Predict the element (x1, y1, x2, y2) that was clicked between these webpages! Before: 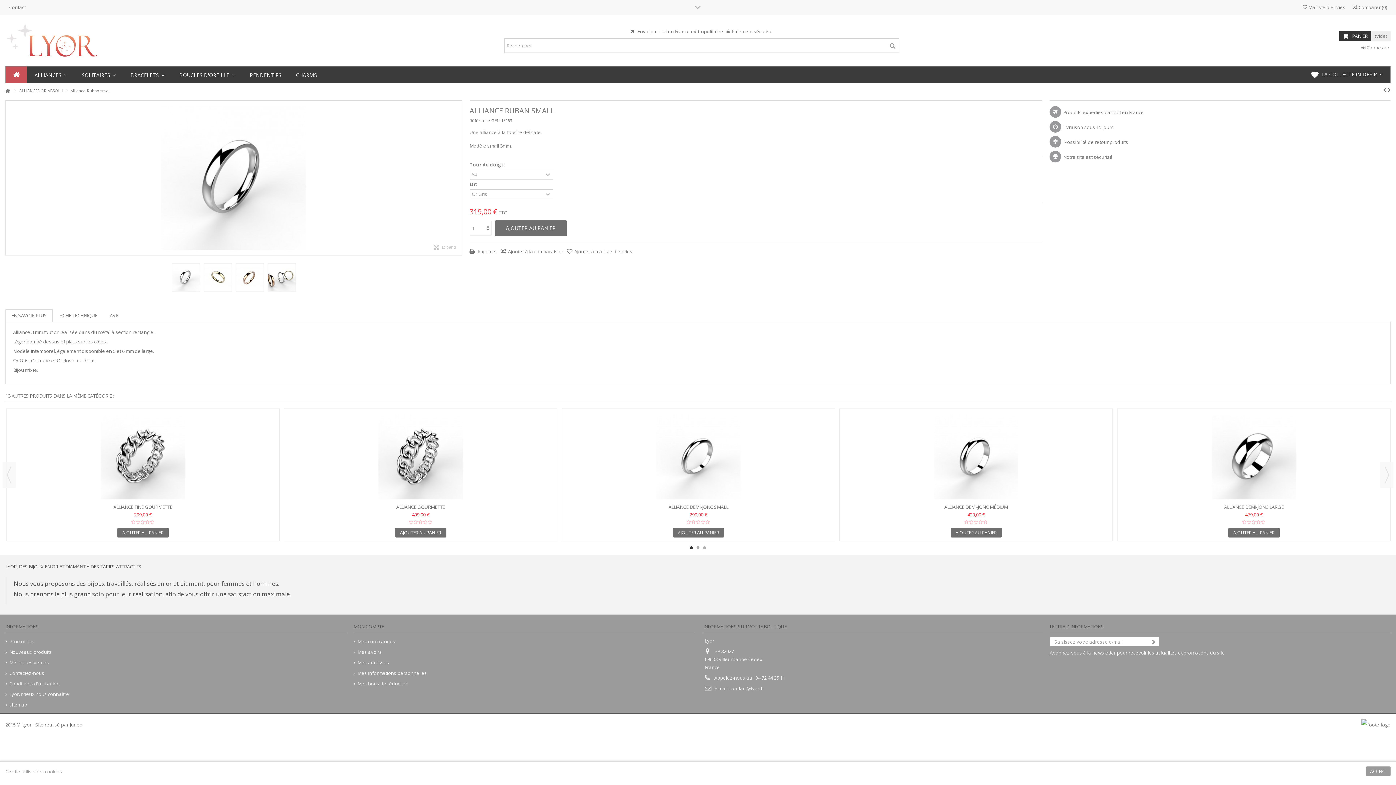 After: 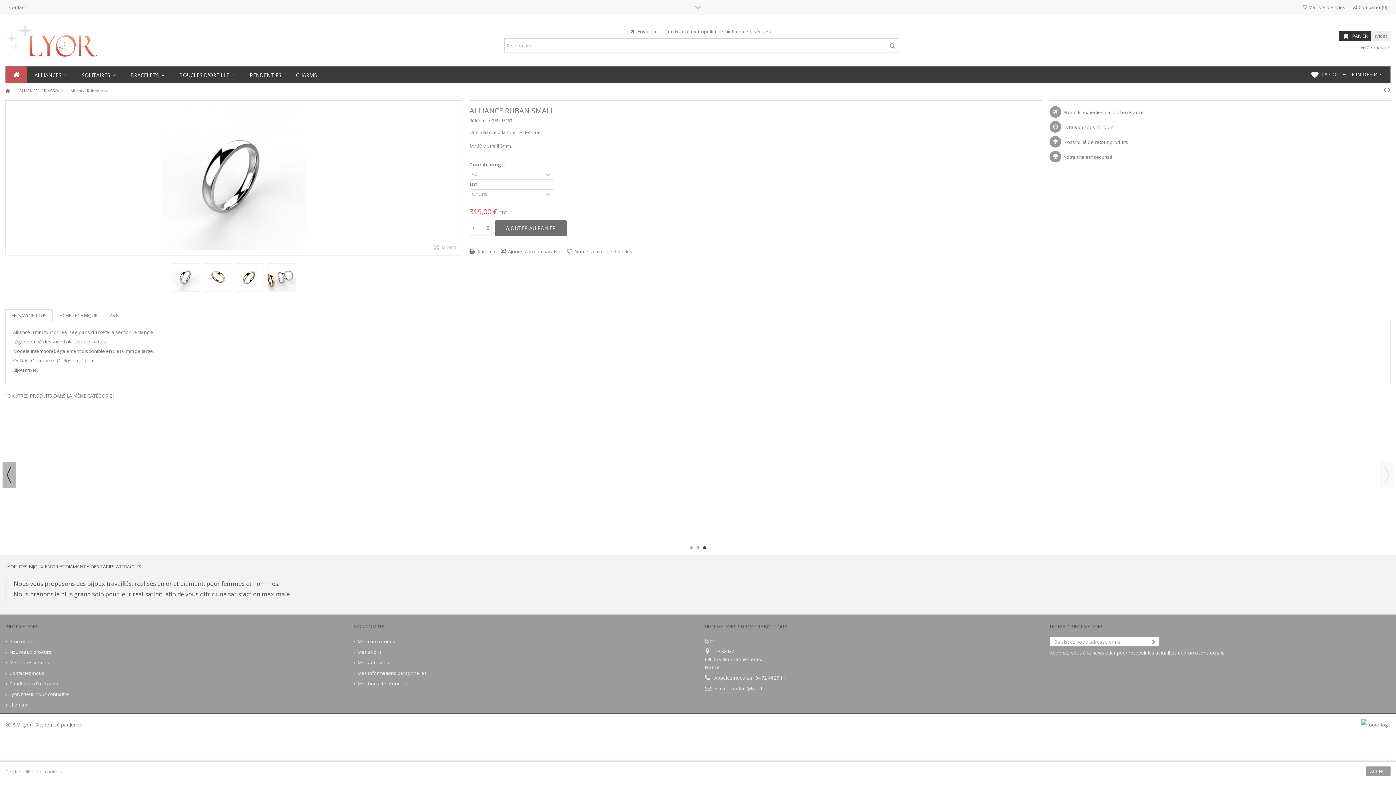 Action: bbox: (2, 462, 15, 487) label: Previous